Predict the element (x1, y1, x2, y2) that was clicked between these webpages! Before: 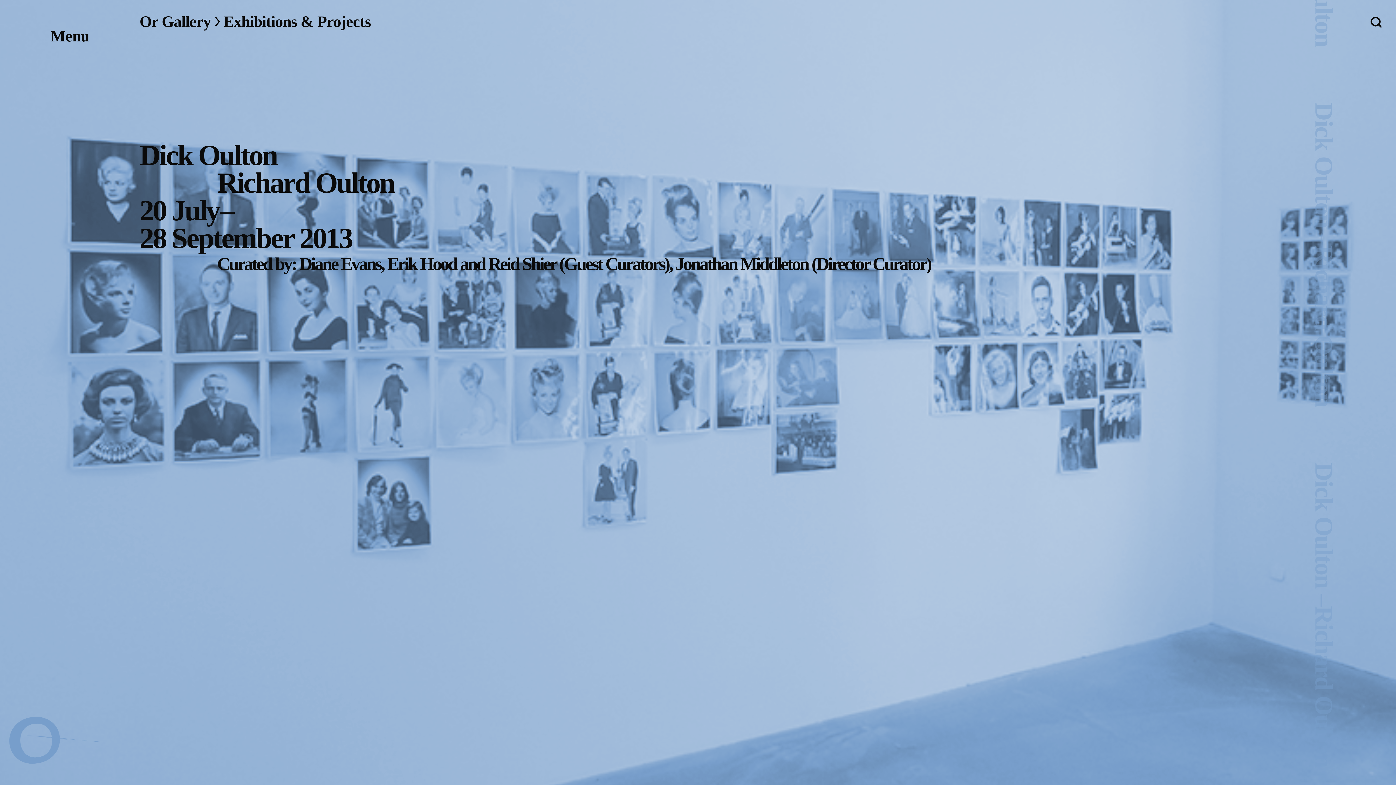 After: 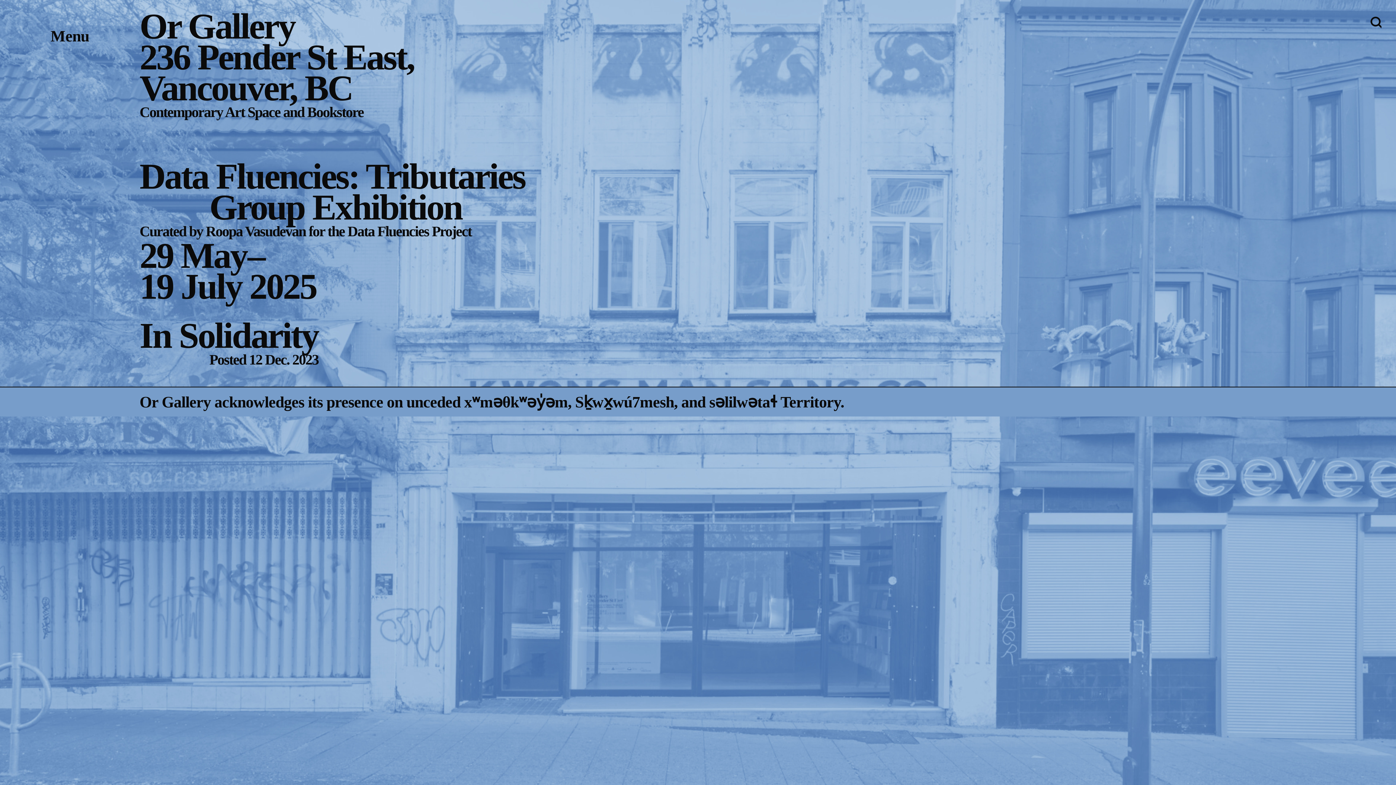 Action: label: Or Gallery bbox: (139, 12, 223, 30)